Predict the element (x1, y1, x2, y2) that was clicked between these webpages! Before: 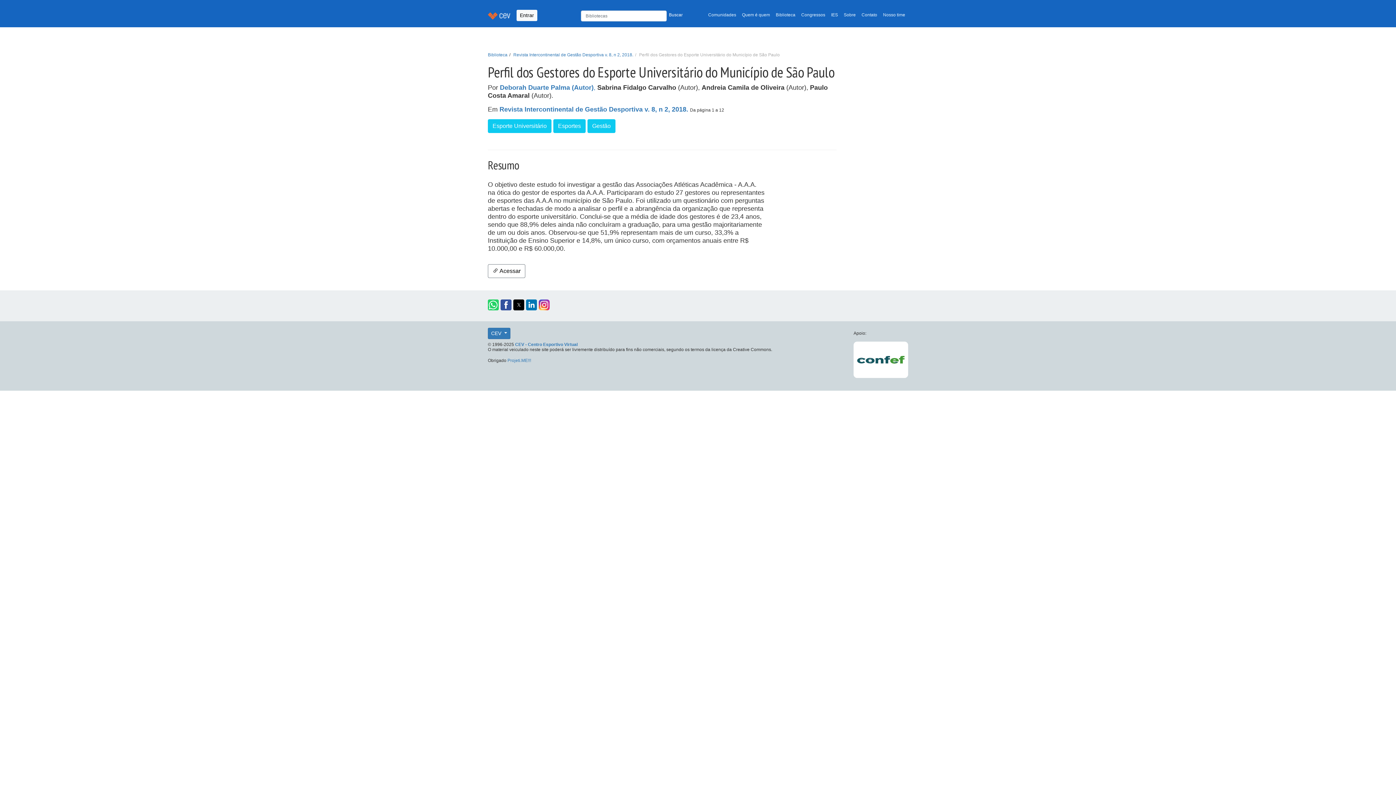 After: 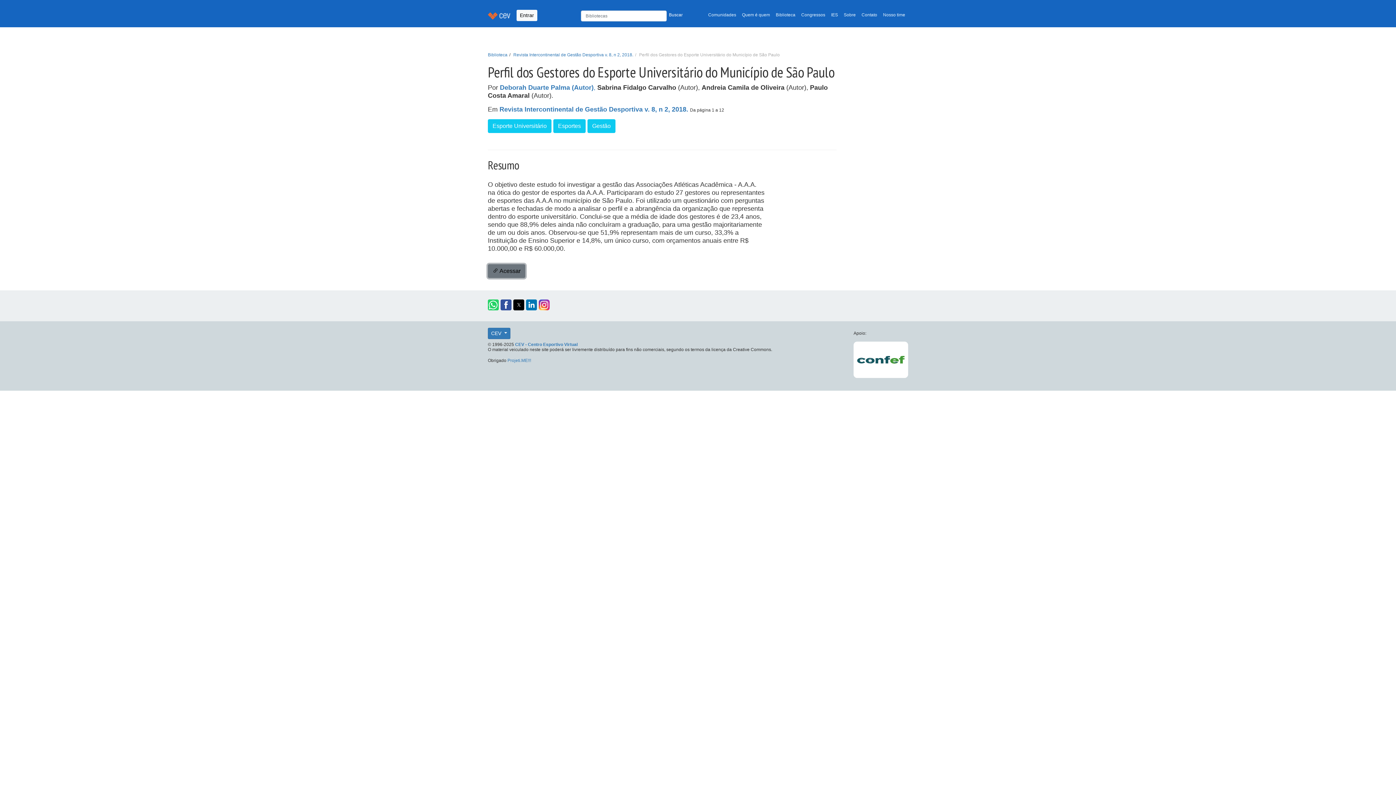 Action: label:  Acessar bbox: (488, 264, 525, 278)